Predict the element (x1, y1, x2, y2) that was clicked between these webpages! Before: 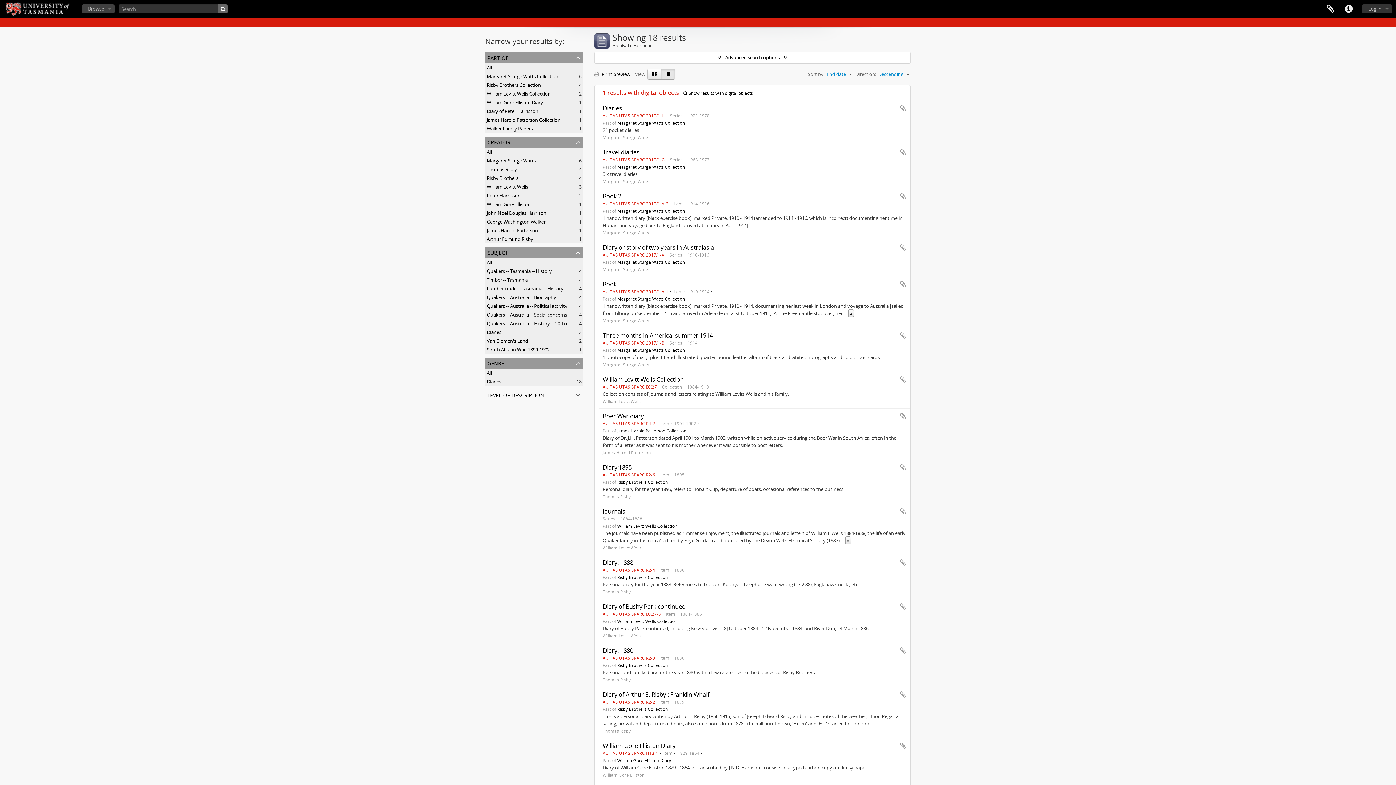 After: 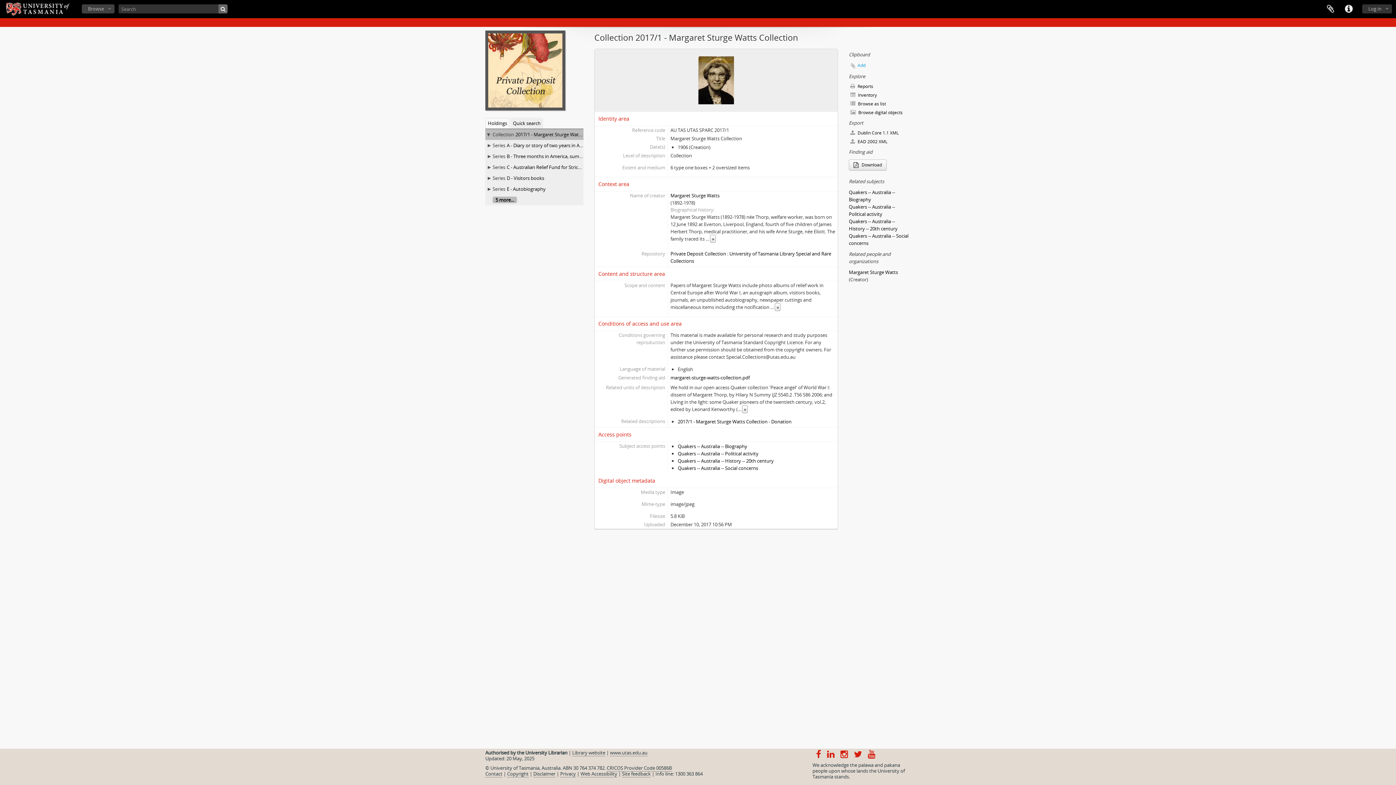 Action: label: Margaret Sturge Watts Collection bbox: (617, 259, 685, 265)